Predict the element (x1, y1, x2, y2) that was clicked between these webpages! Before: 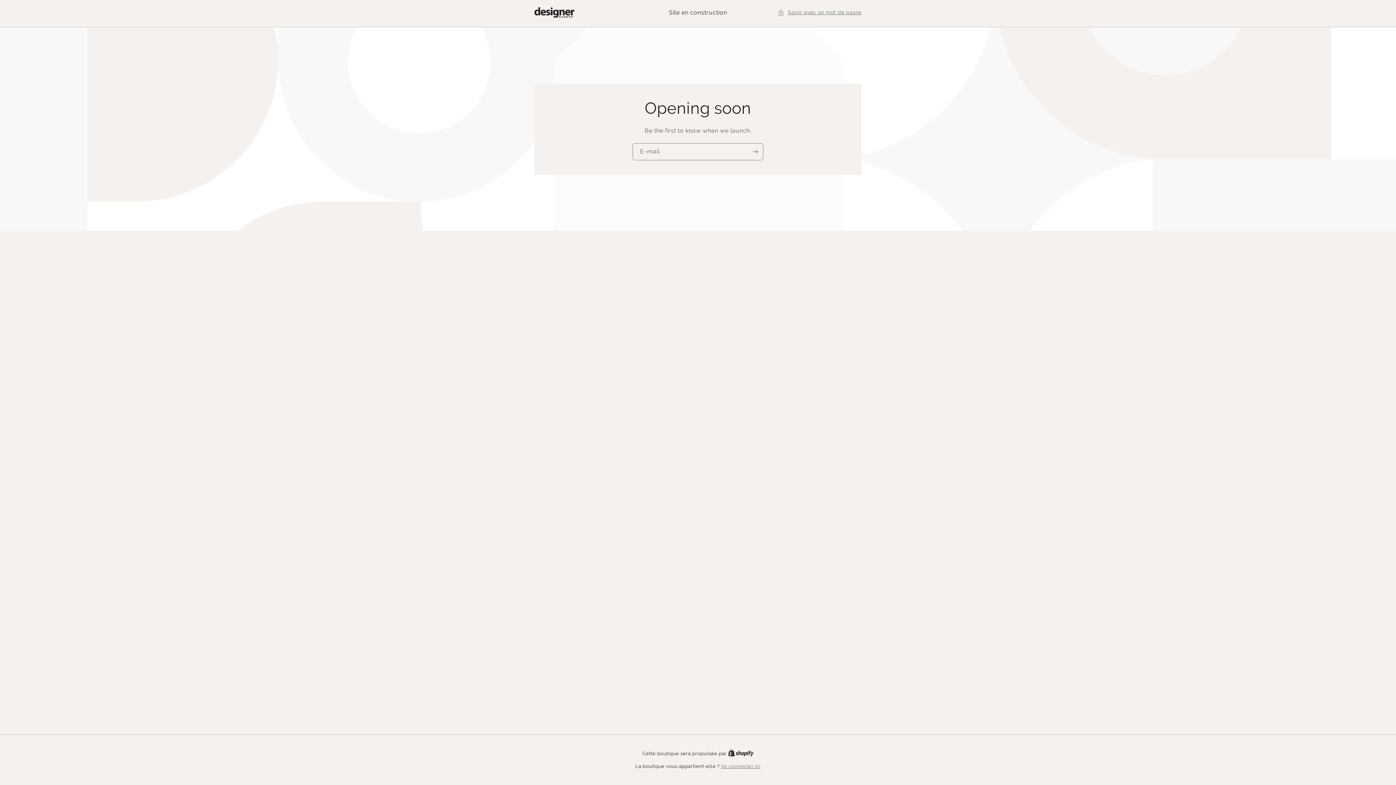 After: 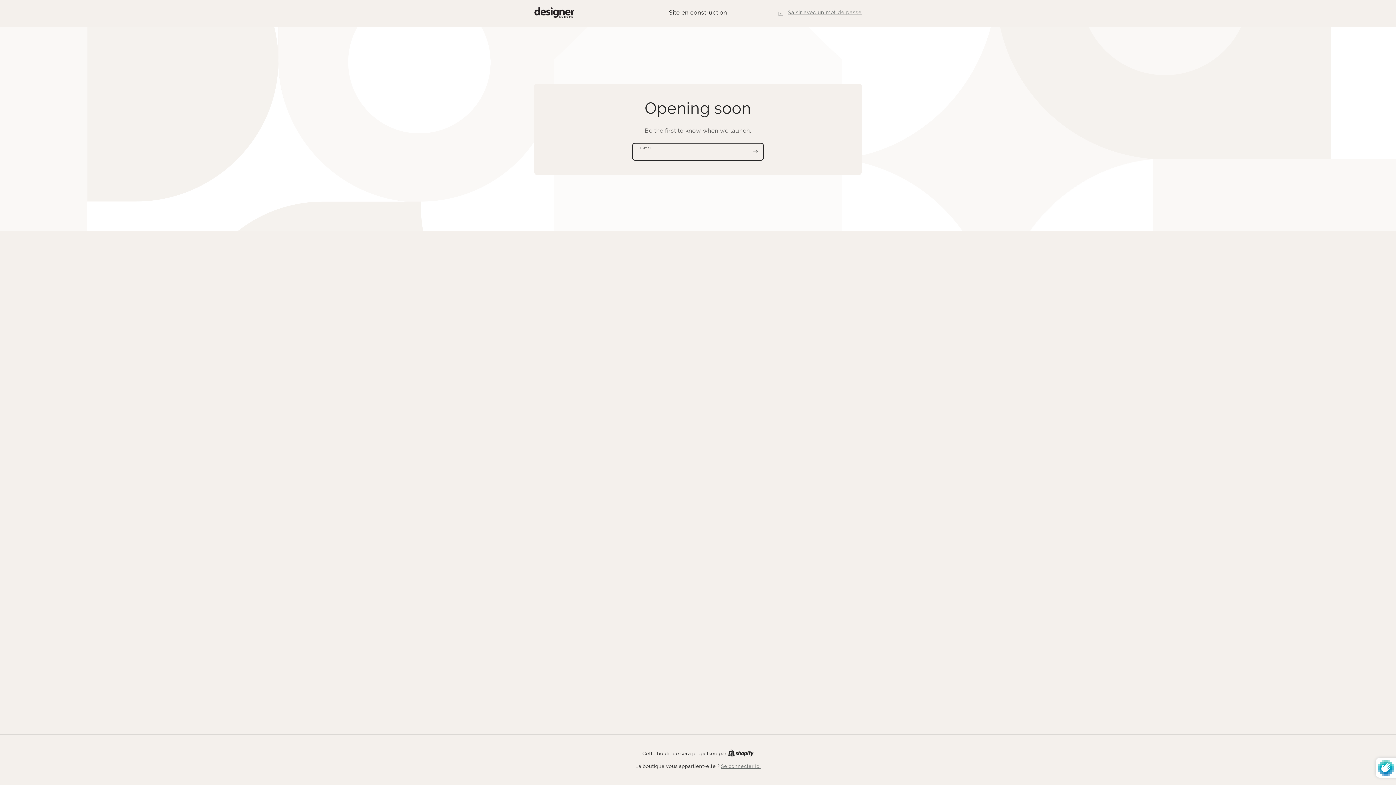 Action: bbox: (747, 143, 763, 160) label: S'inscrire